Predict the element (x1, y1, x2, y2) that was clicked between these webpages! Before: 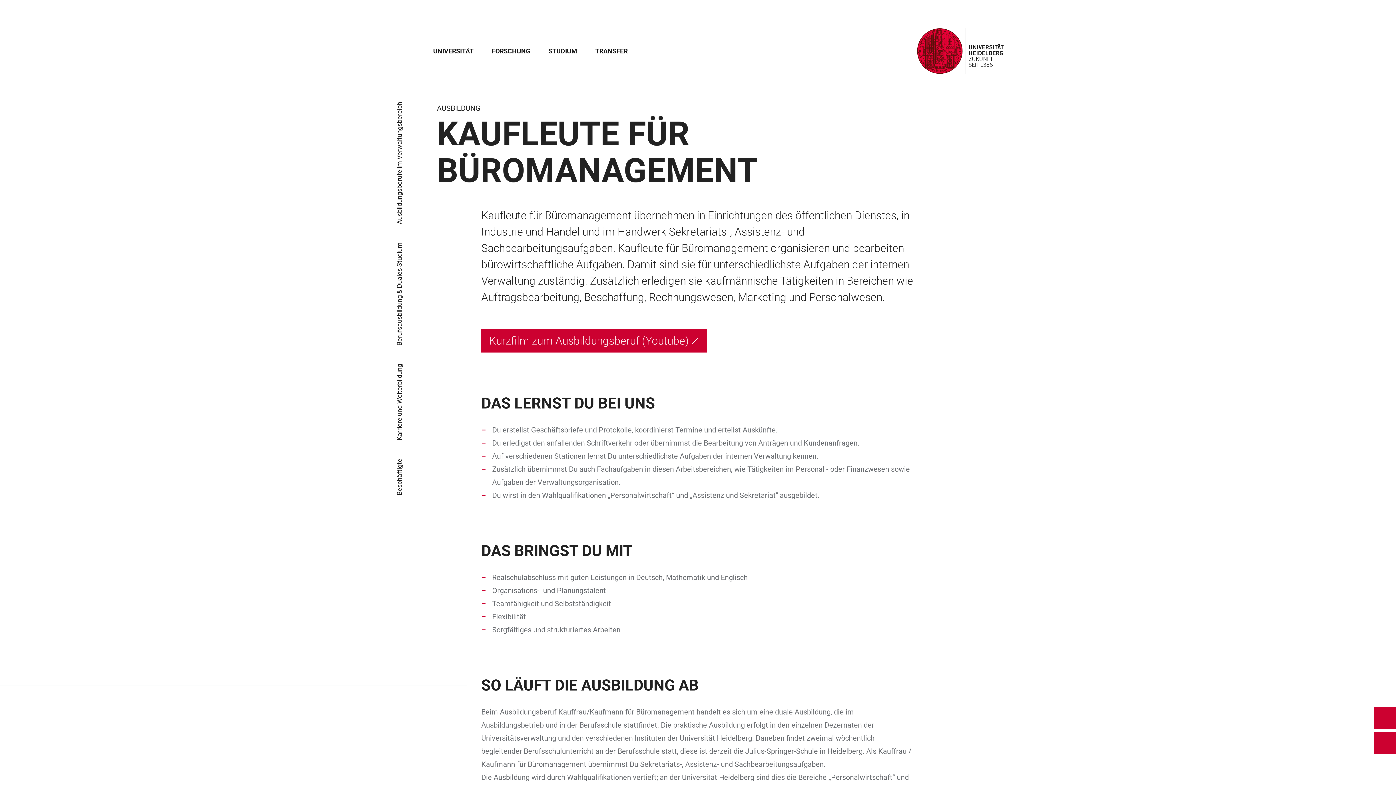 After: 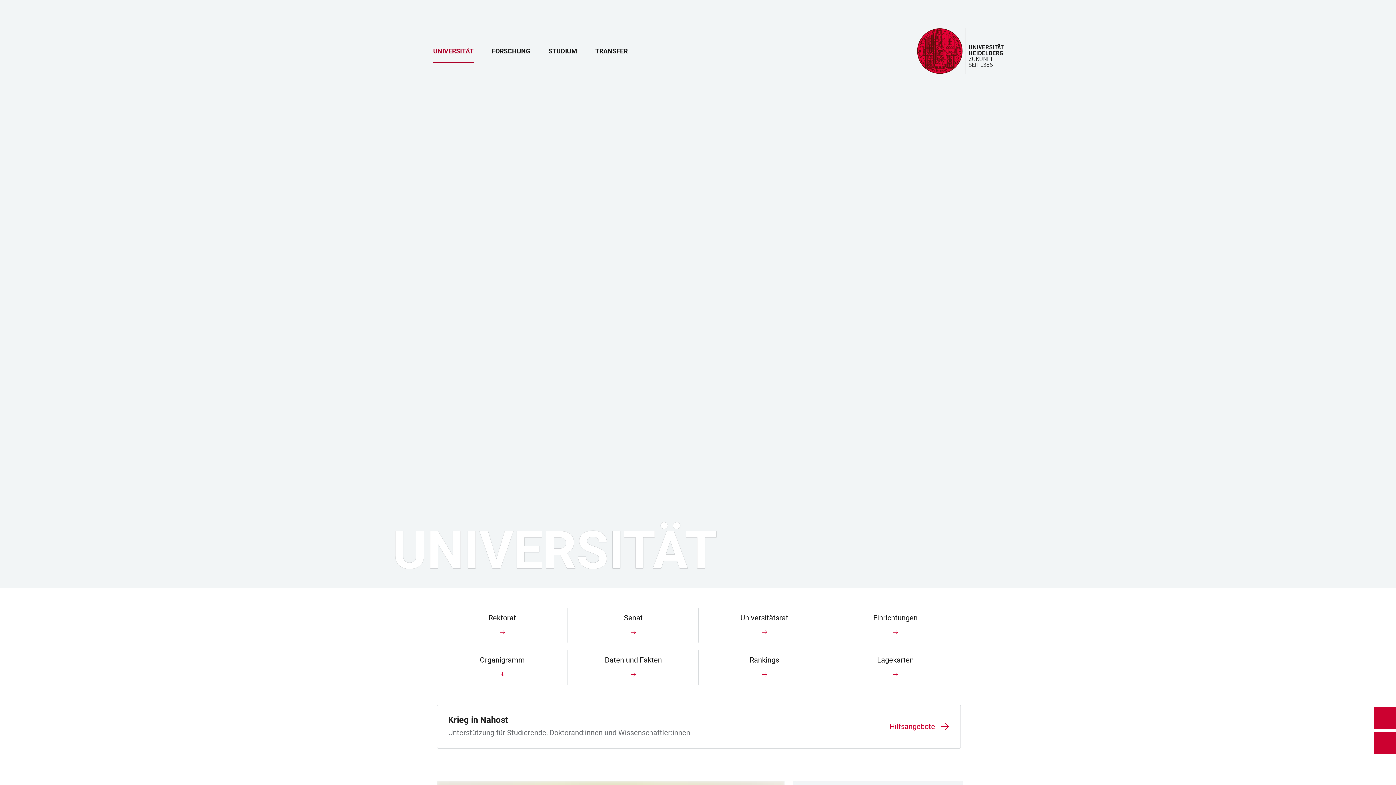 Action: label: UNIVERSITÄT bbox: (433, 47, 473, 62)